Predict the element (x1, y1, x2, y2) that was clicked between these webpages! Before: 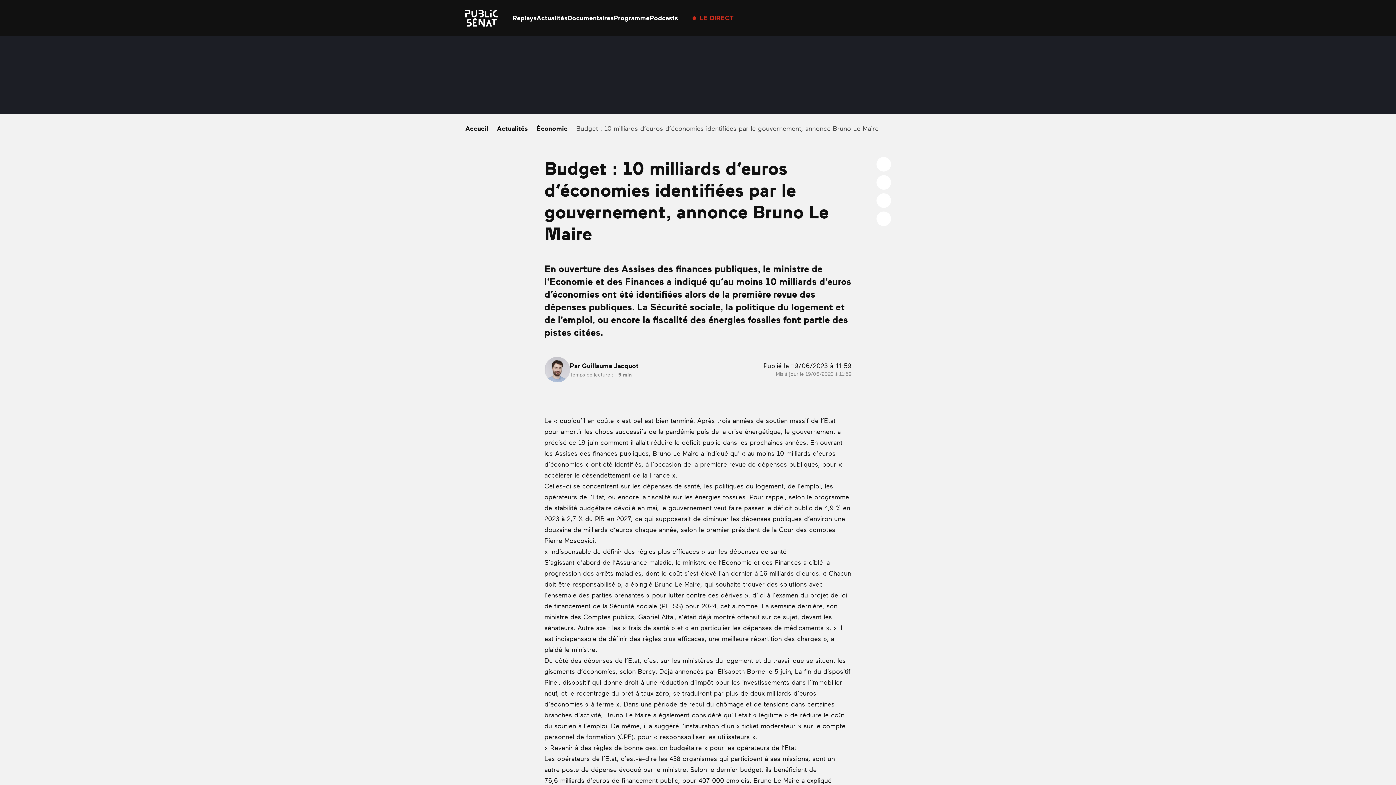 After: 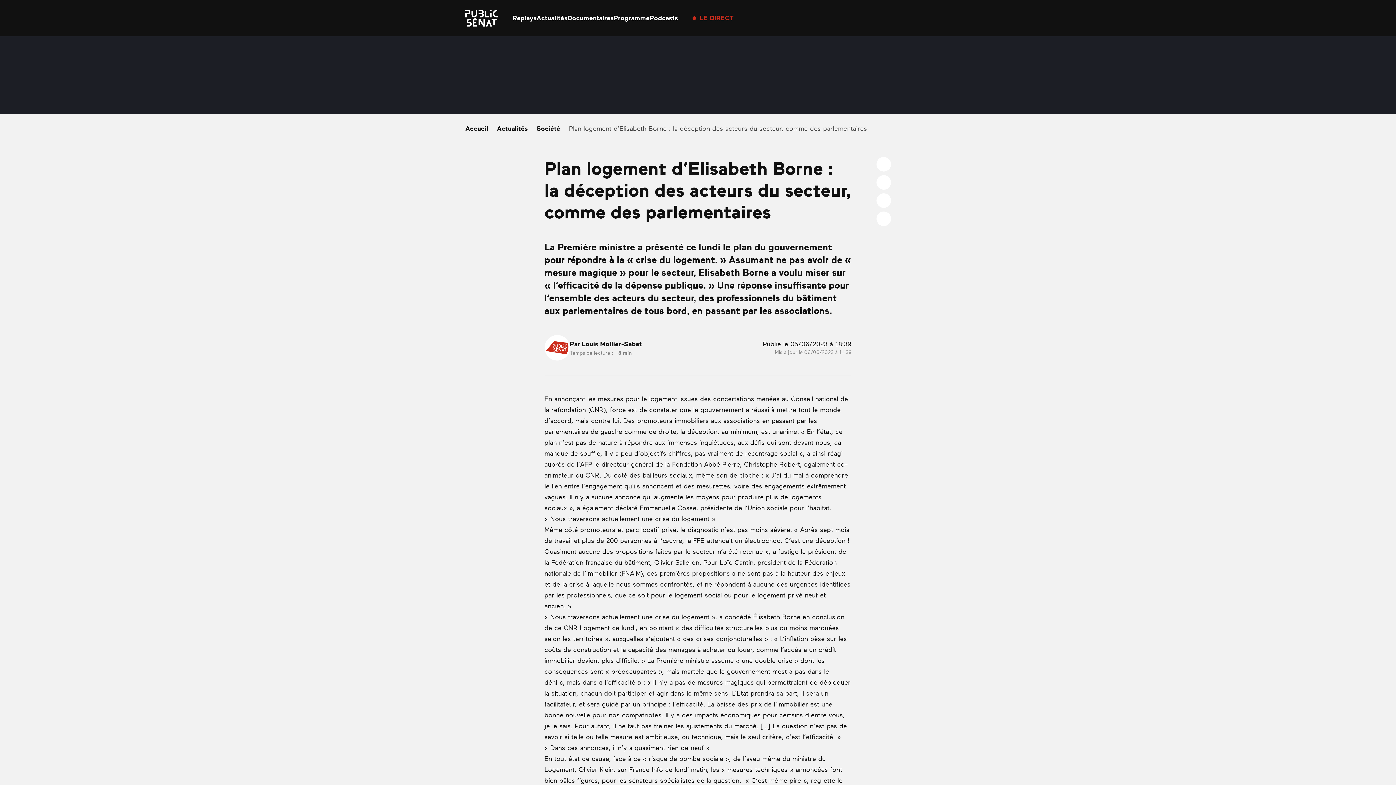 Action: label: Déjà annoncés par Élisabeth Borne le 5 juin bbox: (659, 668, 791, 675)